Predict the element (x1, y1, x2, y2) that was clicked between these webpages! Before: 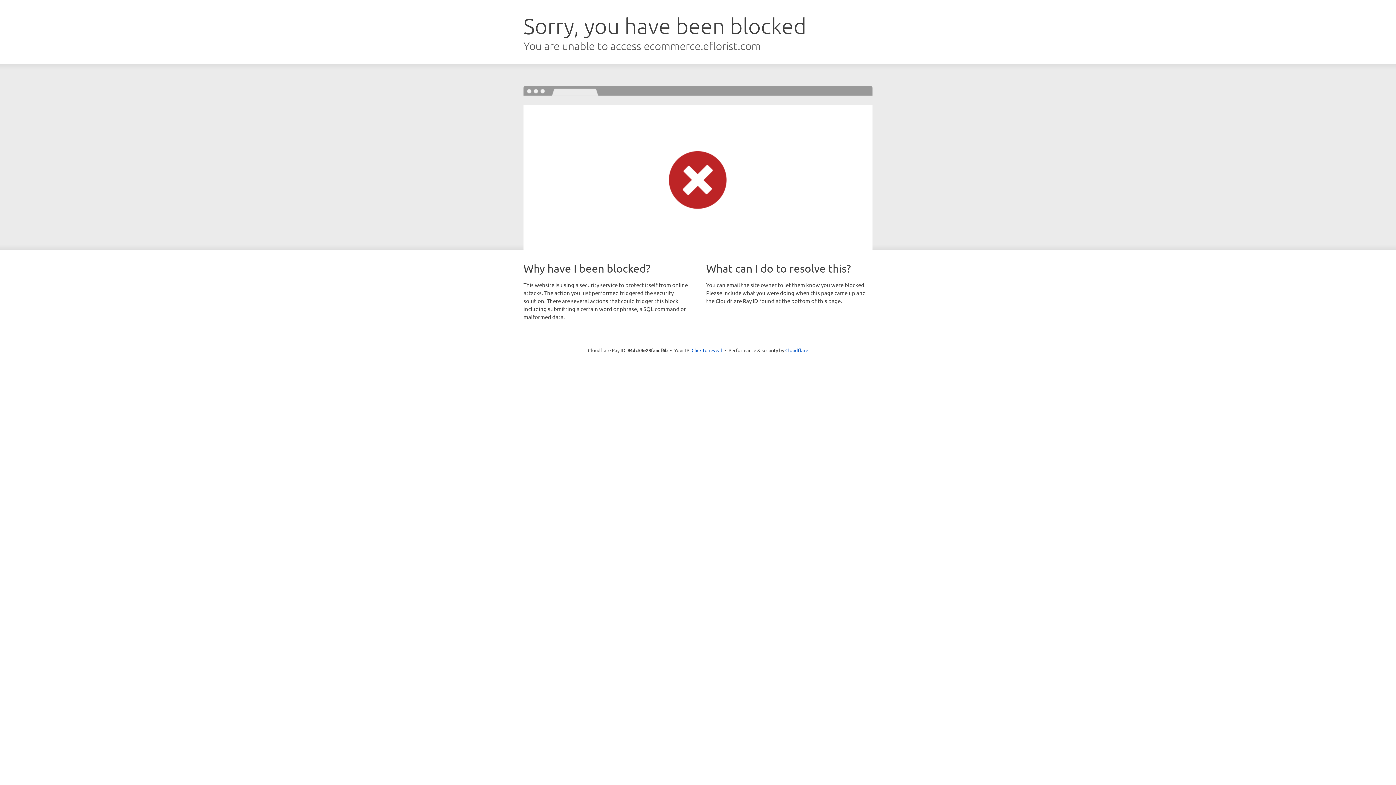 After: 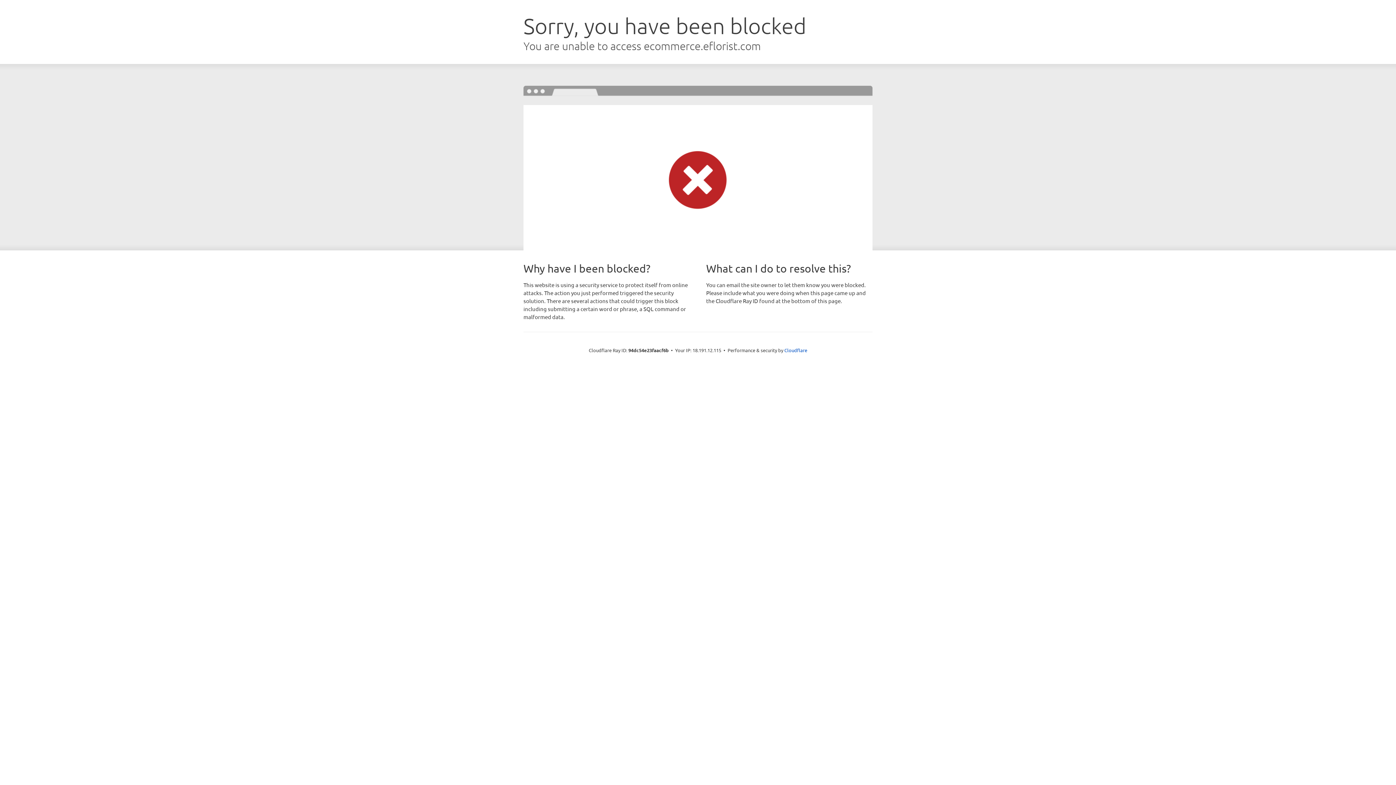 Action: bbox: (691, 346, 722, 353) label: Click to reveal